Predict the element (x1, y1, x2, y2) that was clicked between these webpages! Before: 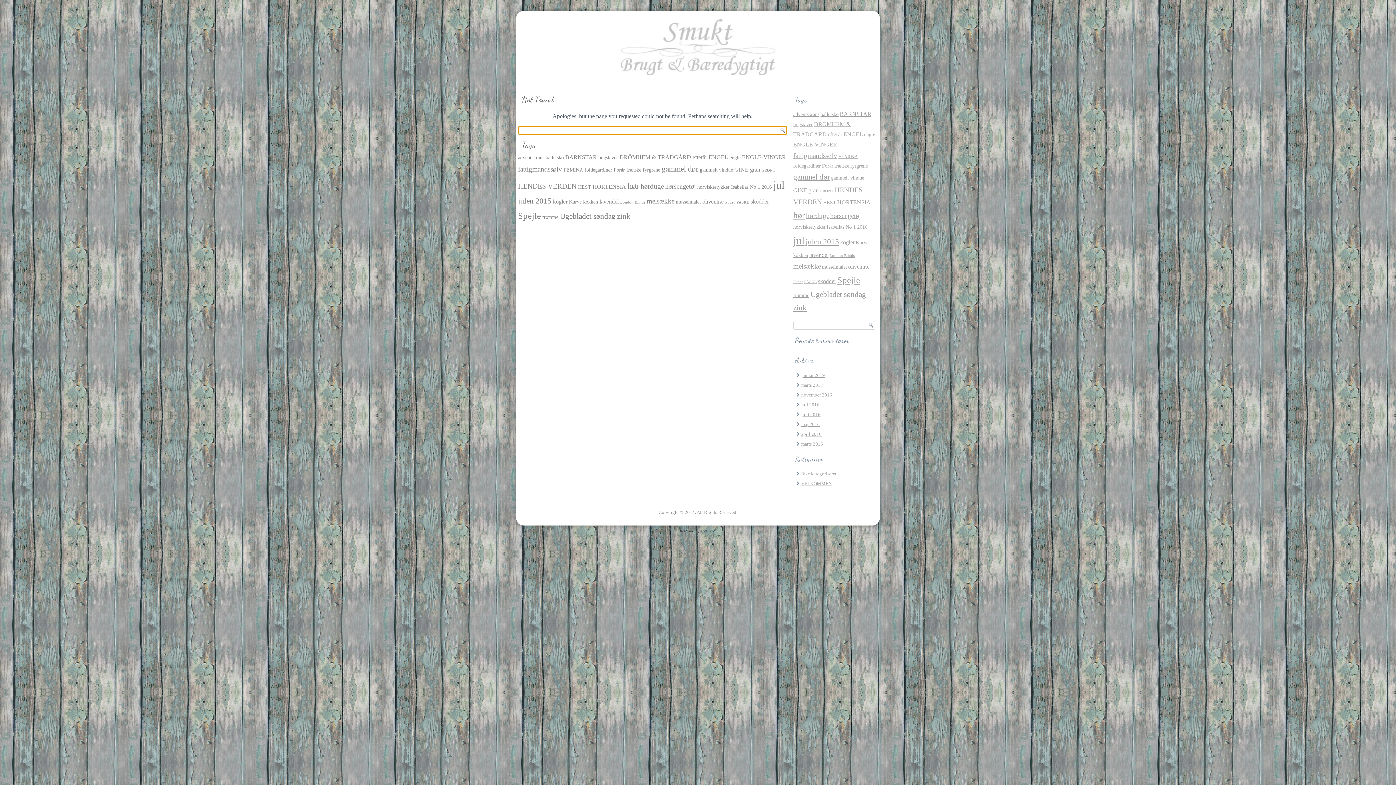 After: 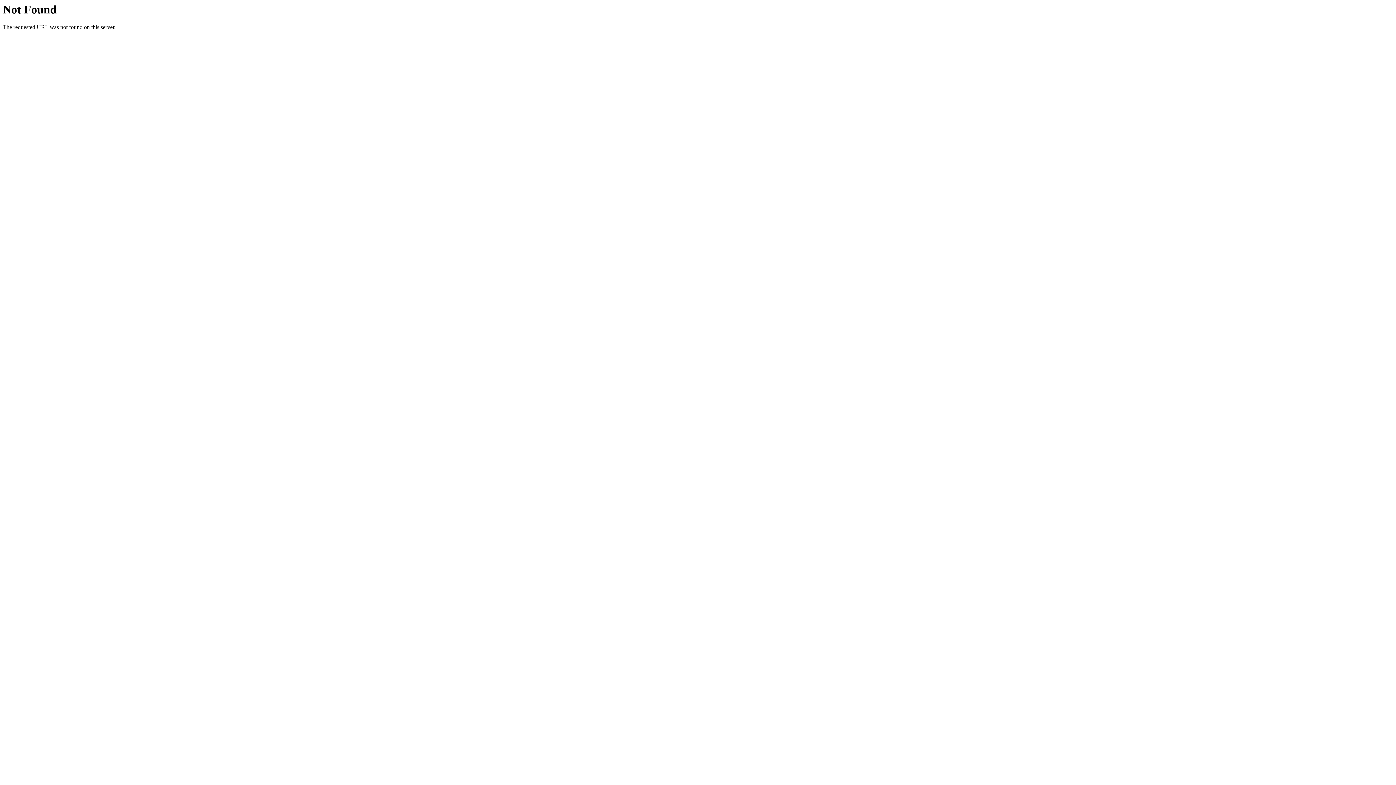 Action: label: BARNSTAR (3 elementer) bbox: (565, 154, 597, 160)